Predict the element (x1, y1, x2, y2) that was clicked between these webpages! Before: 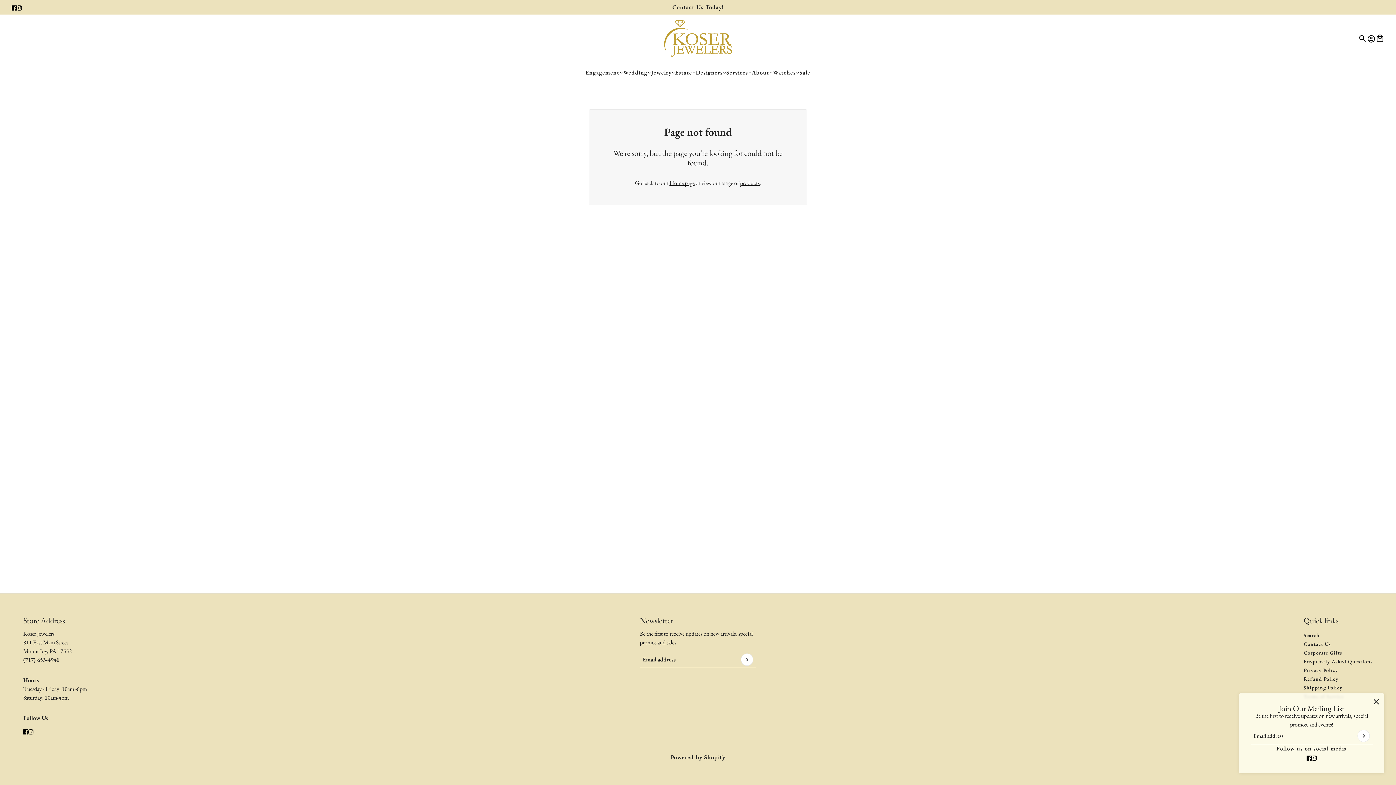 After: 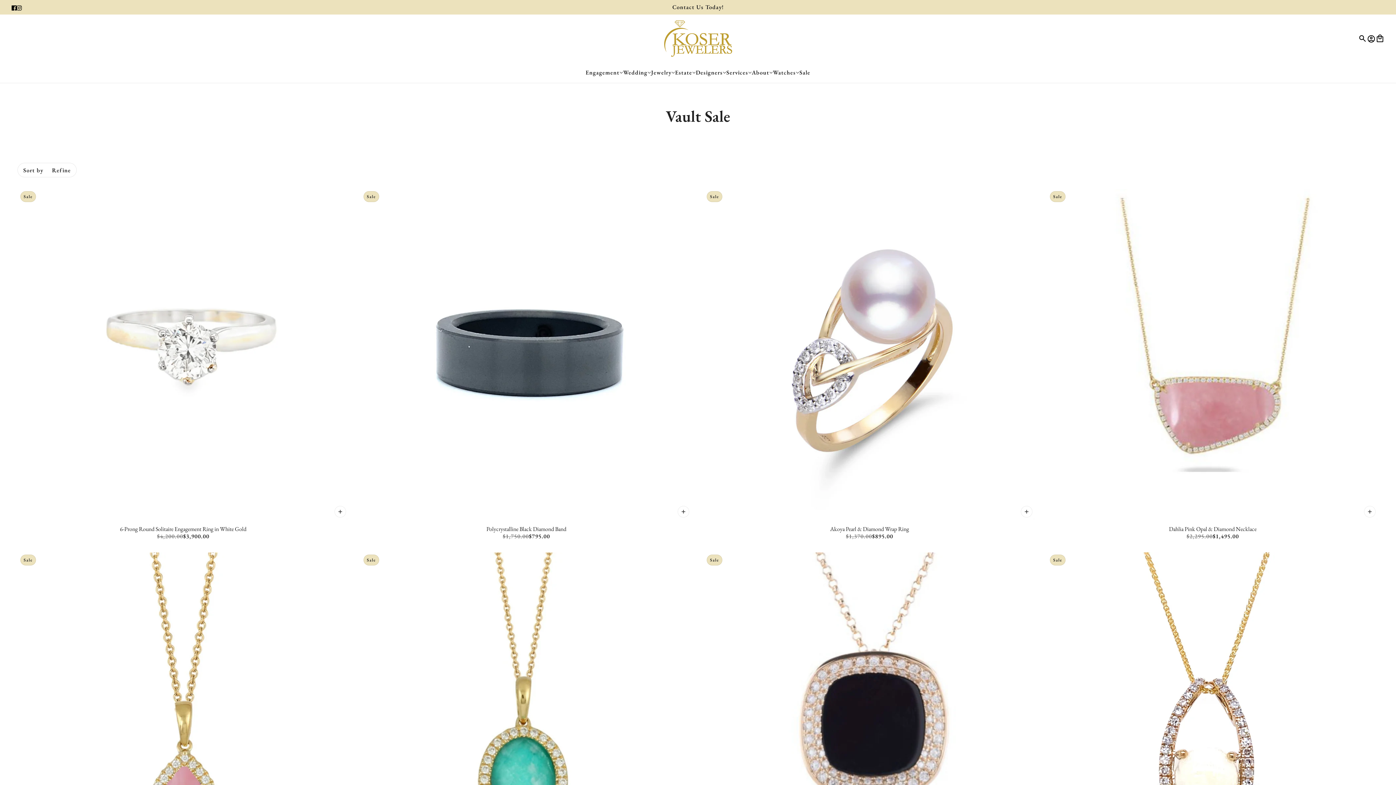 Action: label: Sale bbox: (793, 62, 816, 82)